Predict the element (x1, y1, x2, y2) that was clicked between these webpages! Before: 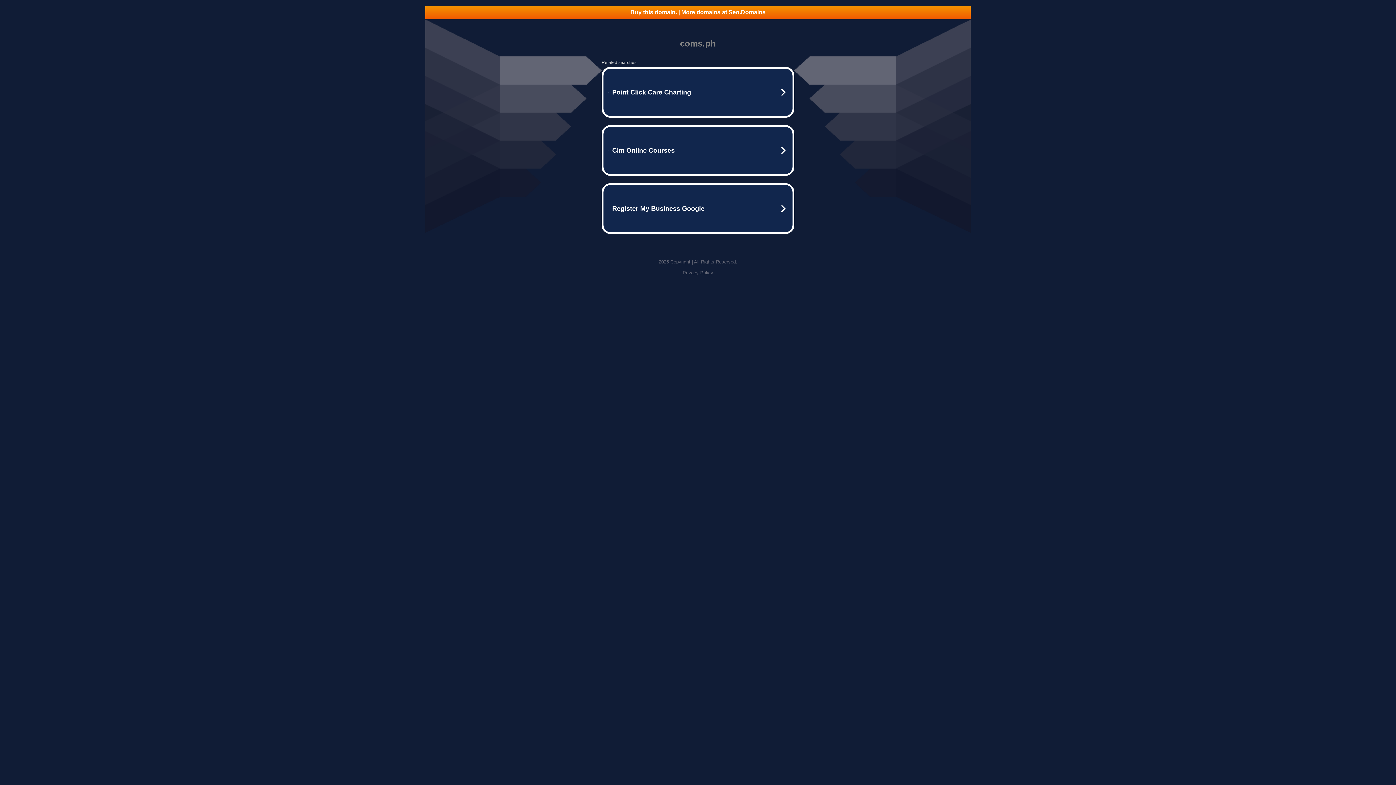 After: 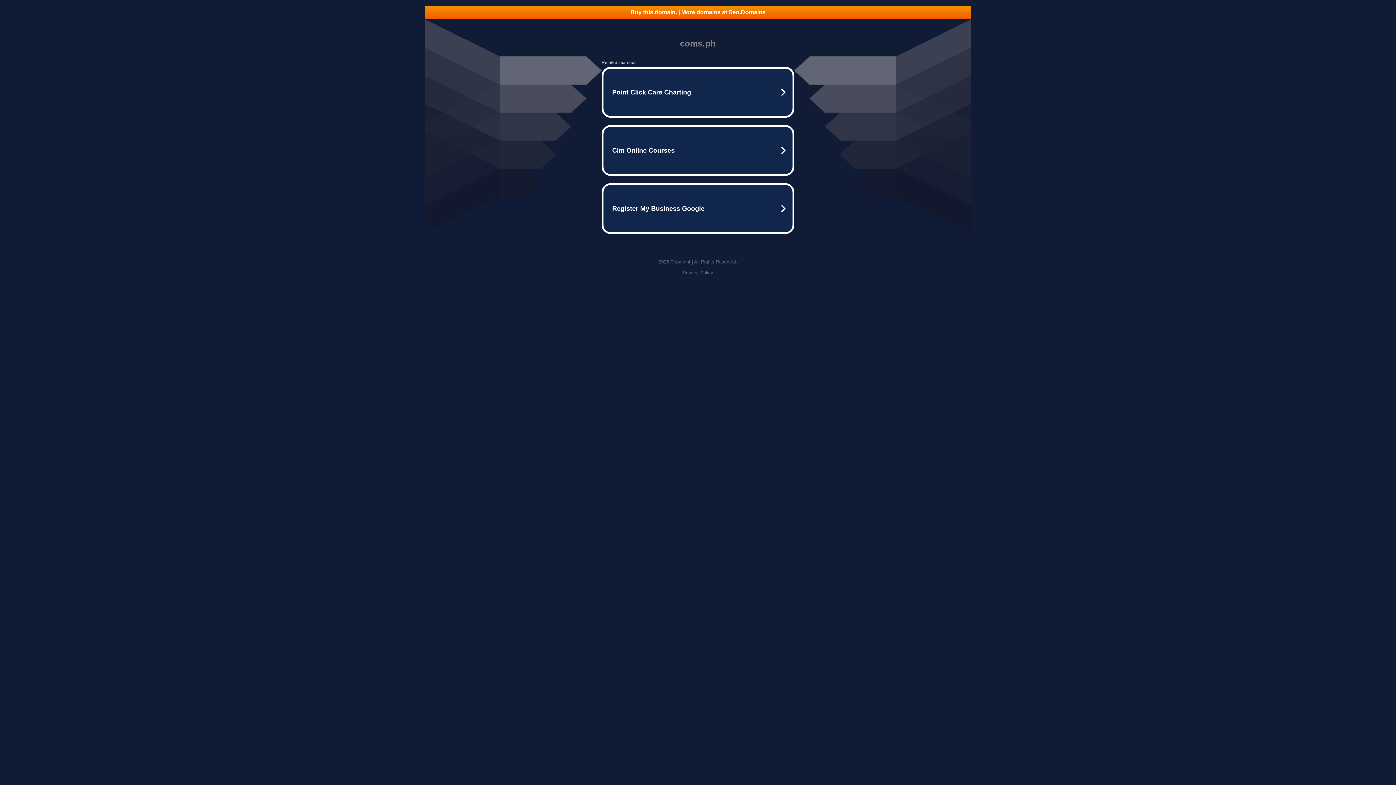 Action: label: Buy this domain. | More domains at Seo.Domains bbox: (425, 5, 970, 18)